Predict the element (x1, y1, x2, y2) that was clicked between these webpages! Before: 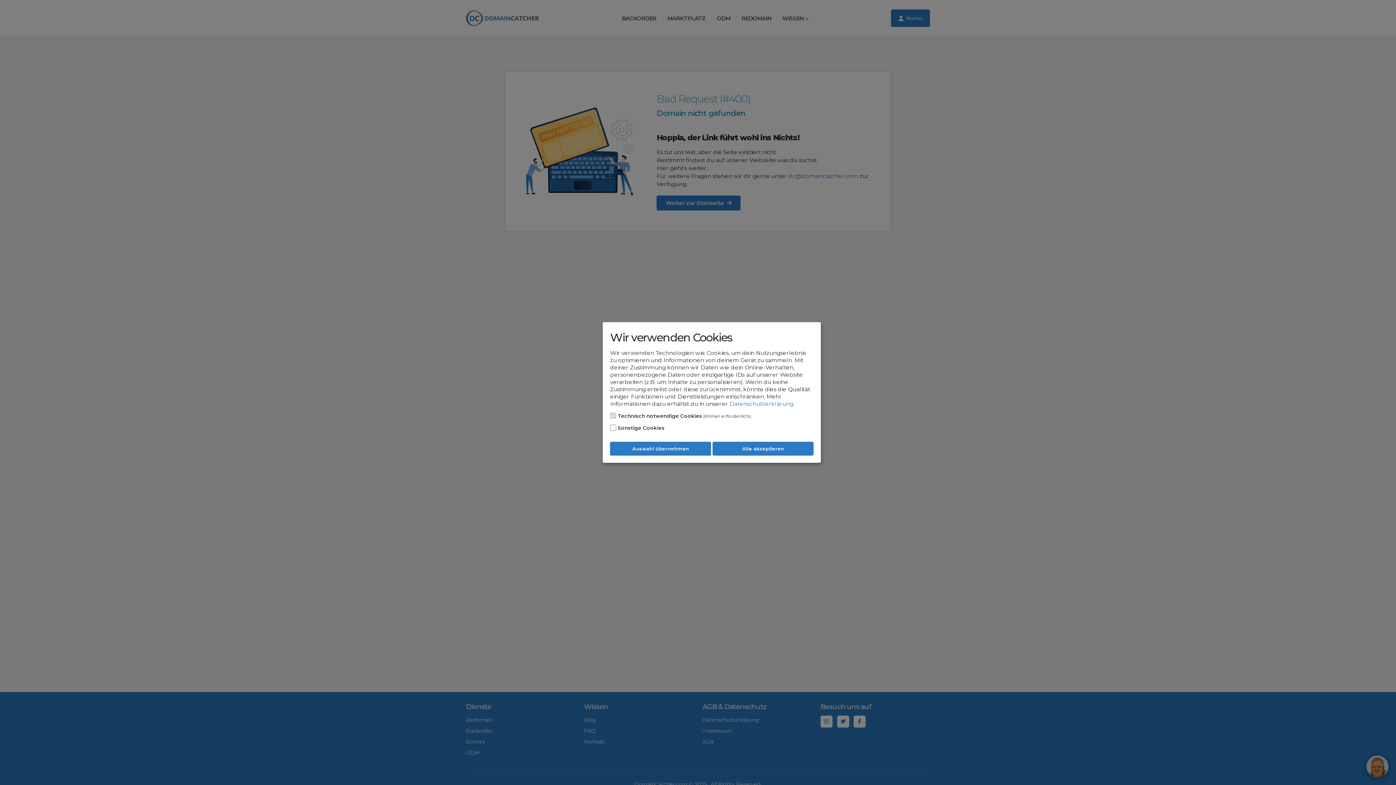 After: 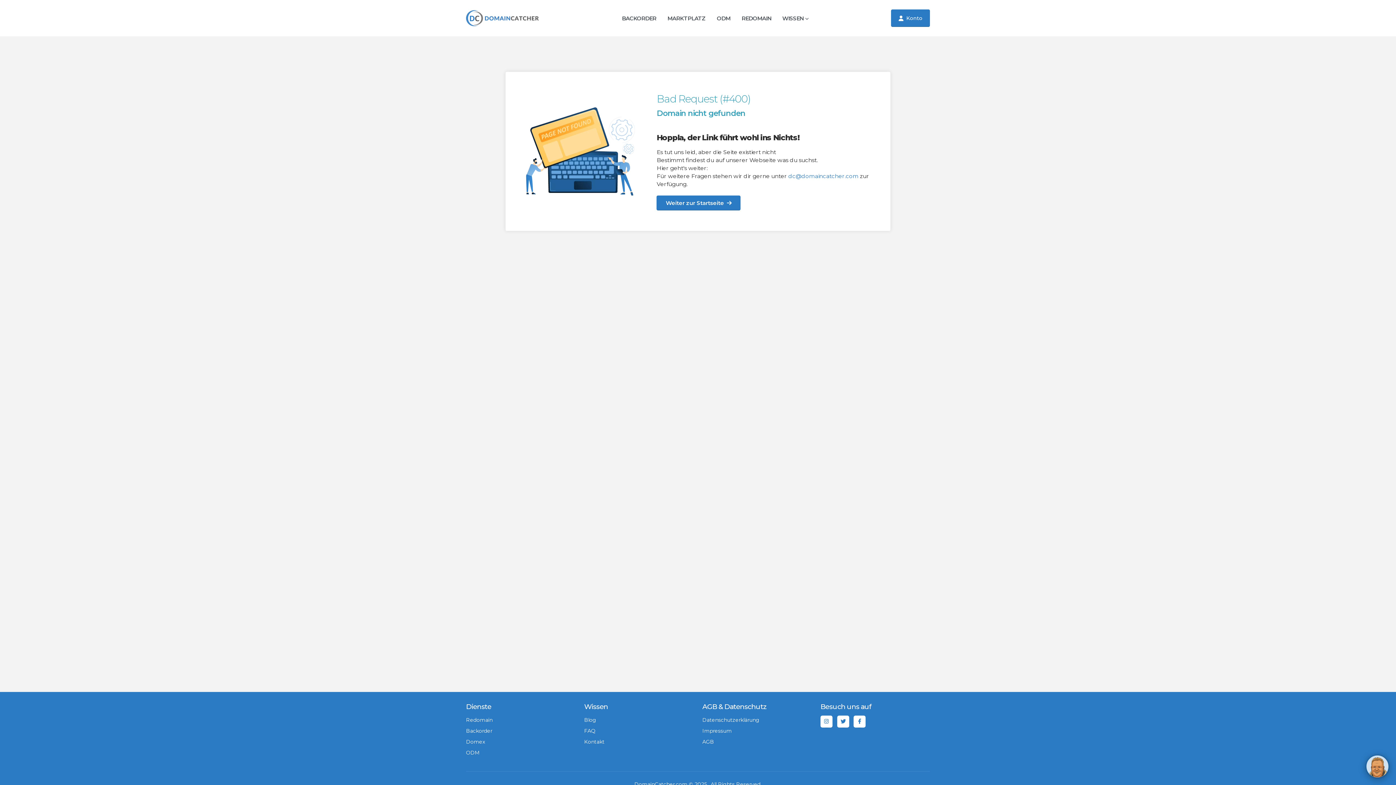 Action: label: Auswahl übernehmen bbox: (610, 441, 711, 455)